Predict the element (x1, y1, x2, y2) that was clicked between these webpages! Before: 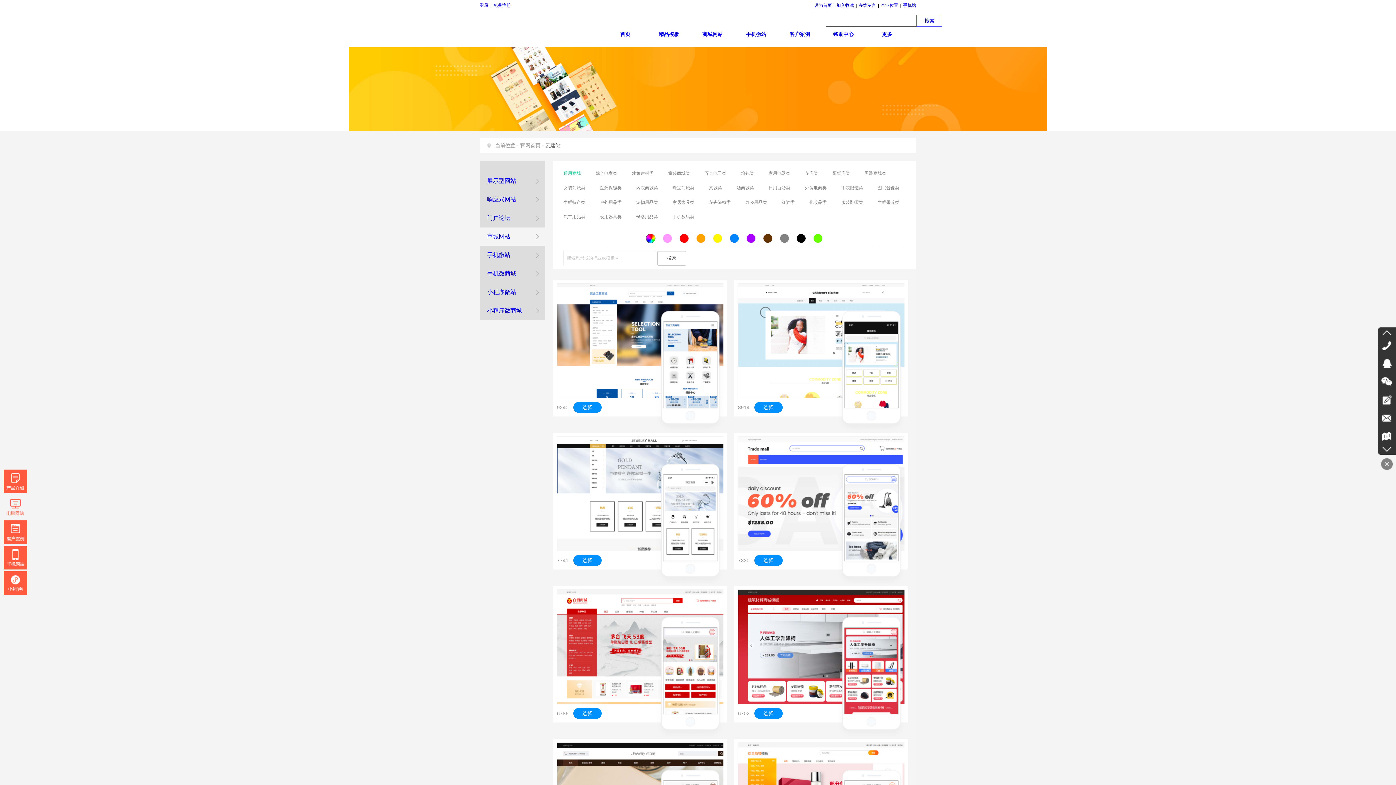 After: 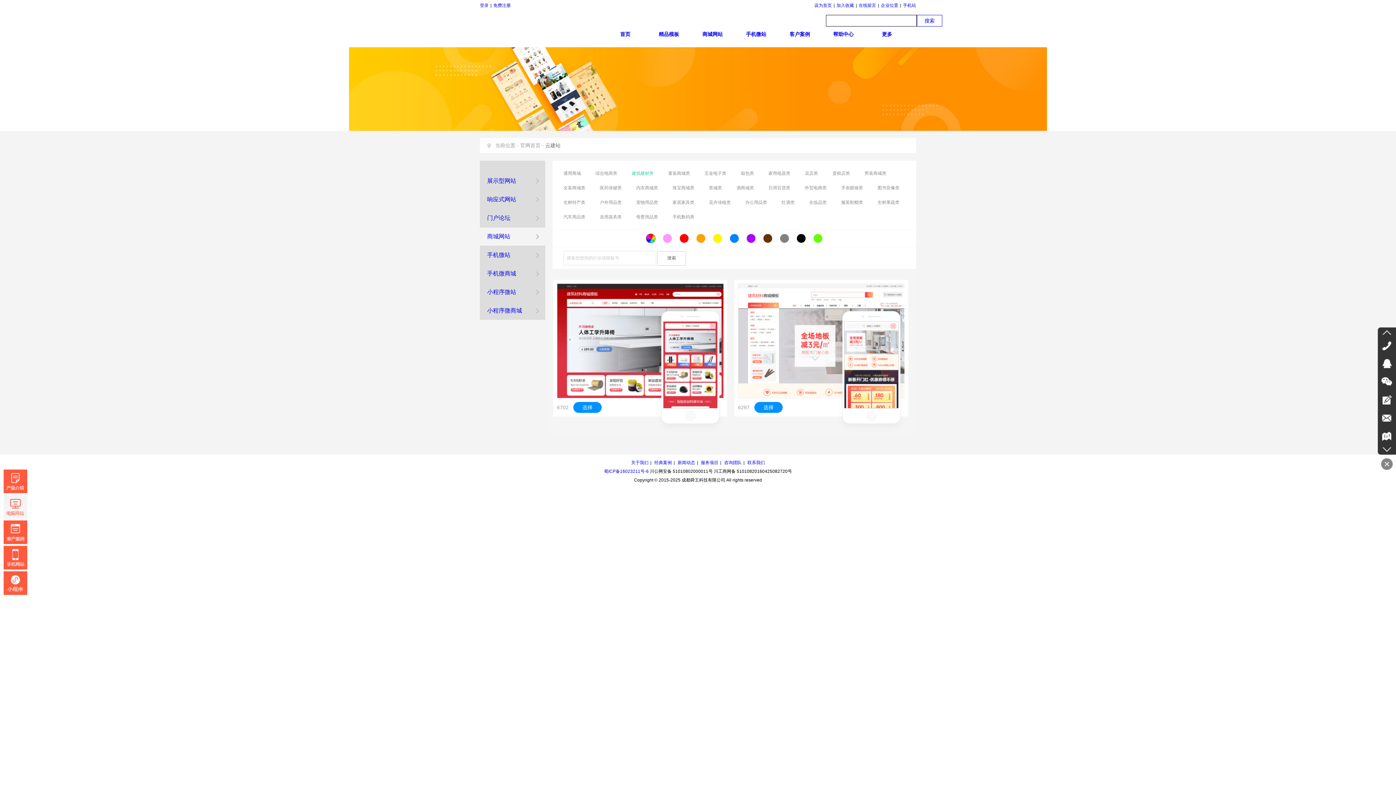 Action: bbox: (632, 170, 653, 176) label: 建筑建材类